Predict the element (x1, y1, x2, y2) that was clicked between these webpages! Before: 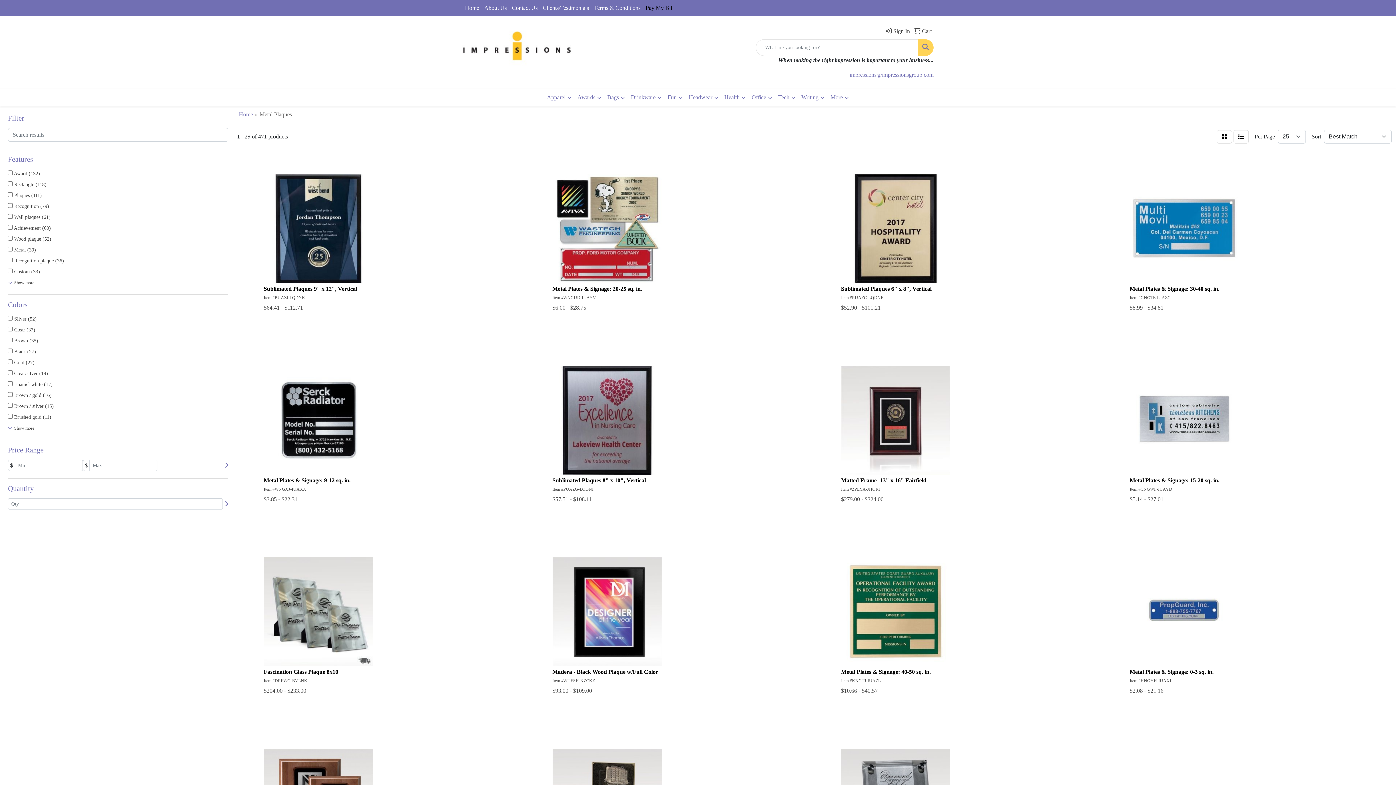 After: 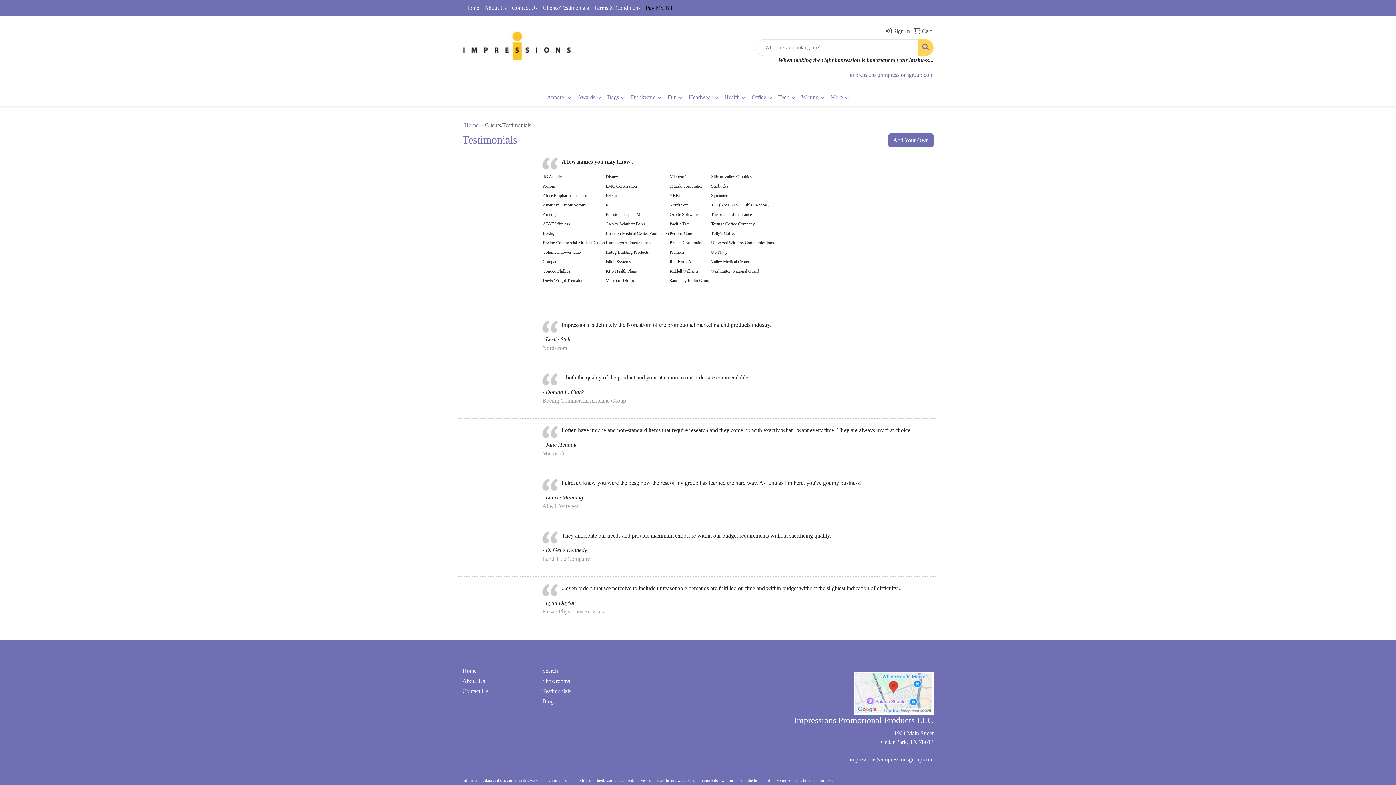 Action: bbox: (540, 0, 591, 16) label: Clients/Testimonials